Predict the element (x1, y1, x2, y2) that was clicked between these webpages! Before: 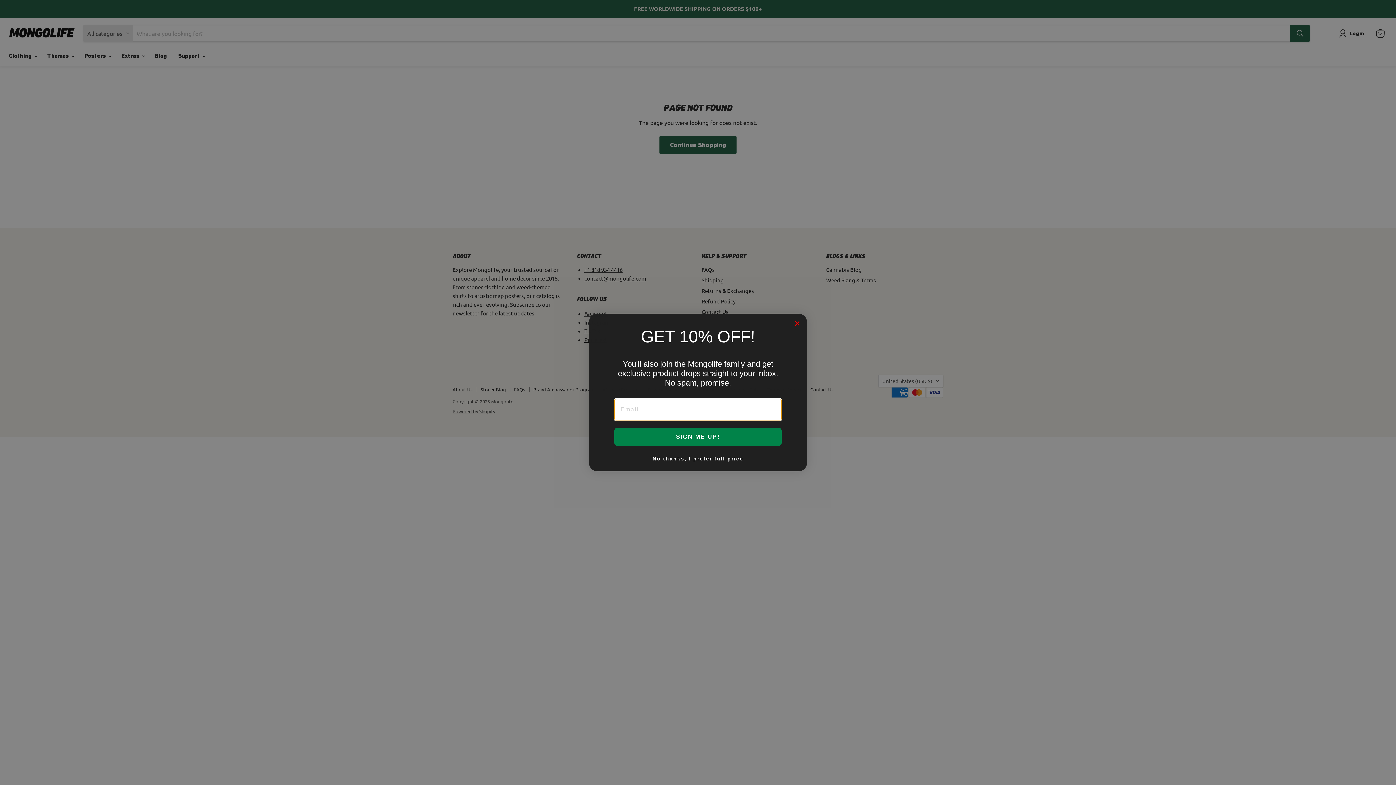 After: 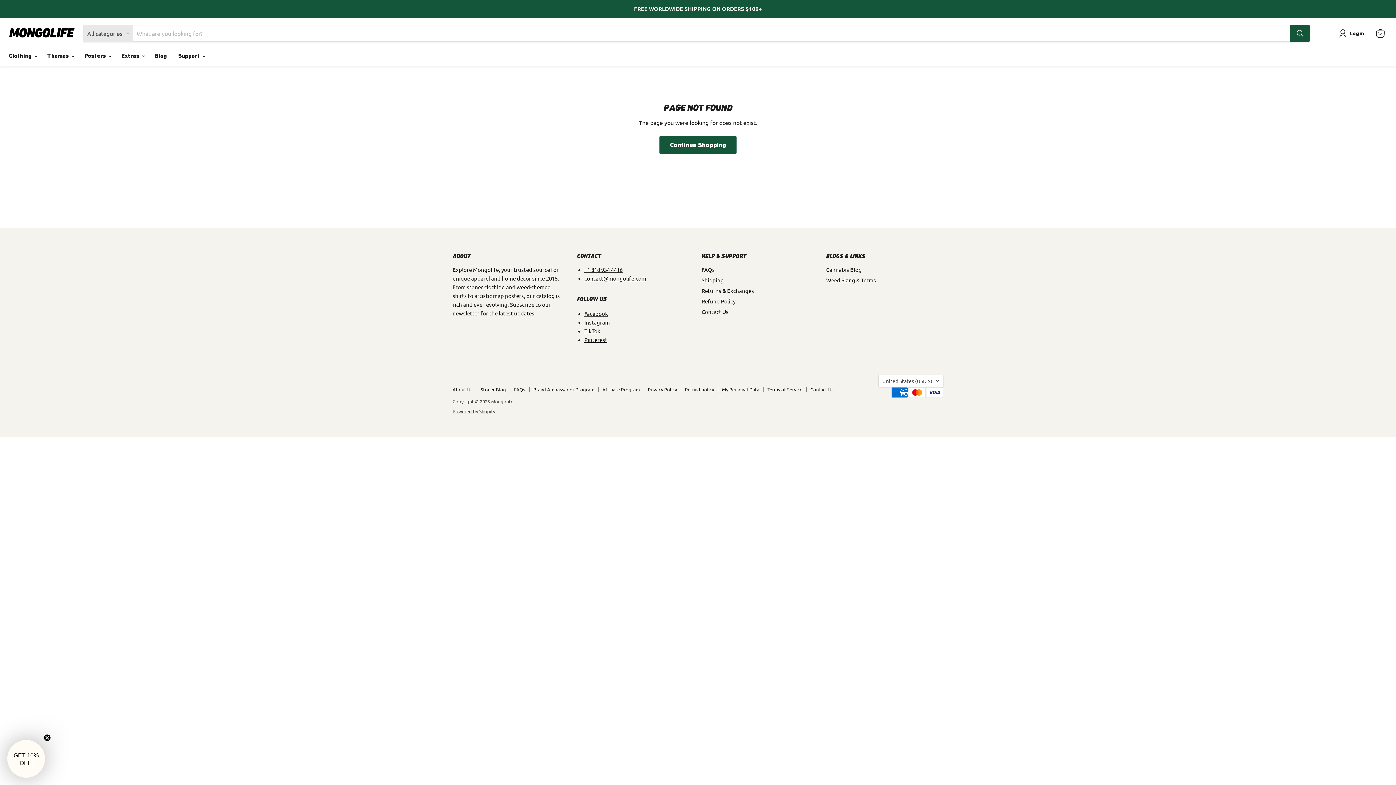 Action: bbox: (793, 319, 801, 328) label: Close dialog